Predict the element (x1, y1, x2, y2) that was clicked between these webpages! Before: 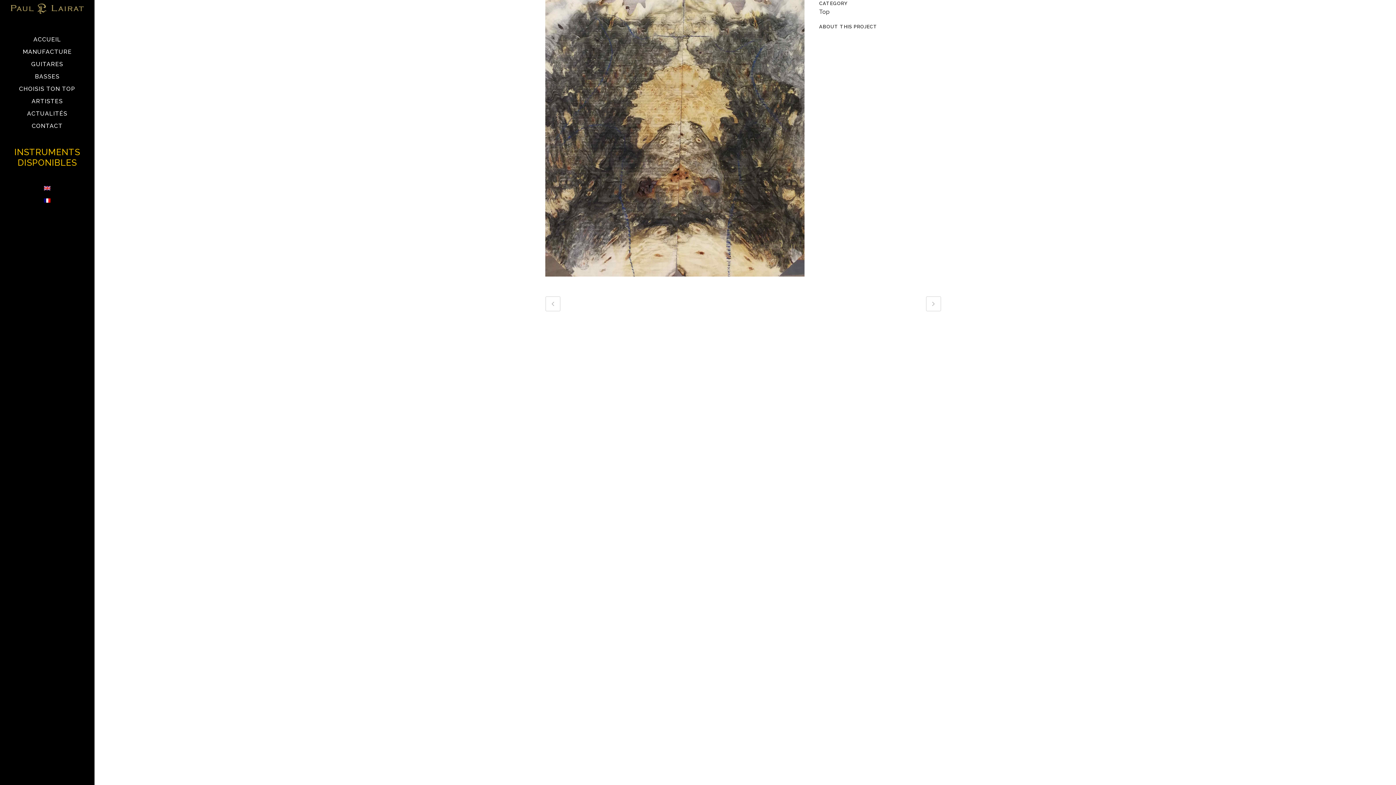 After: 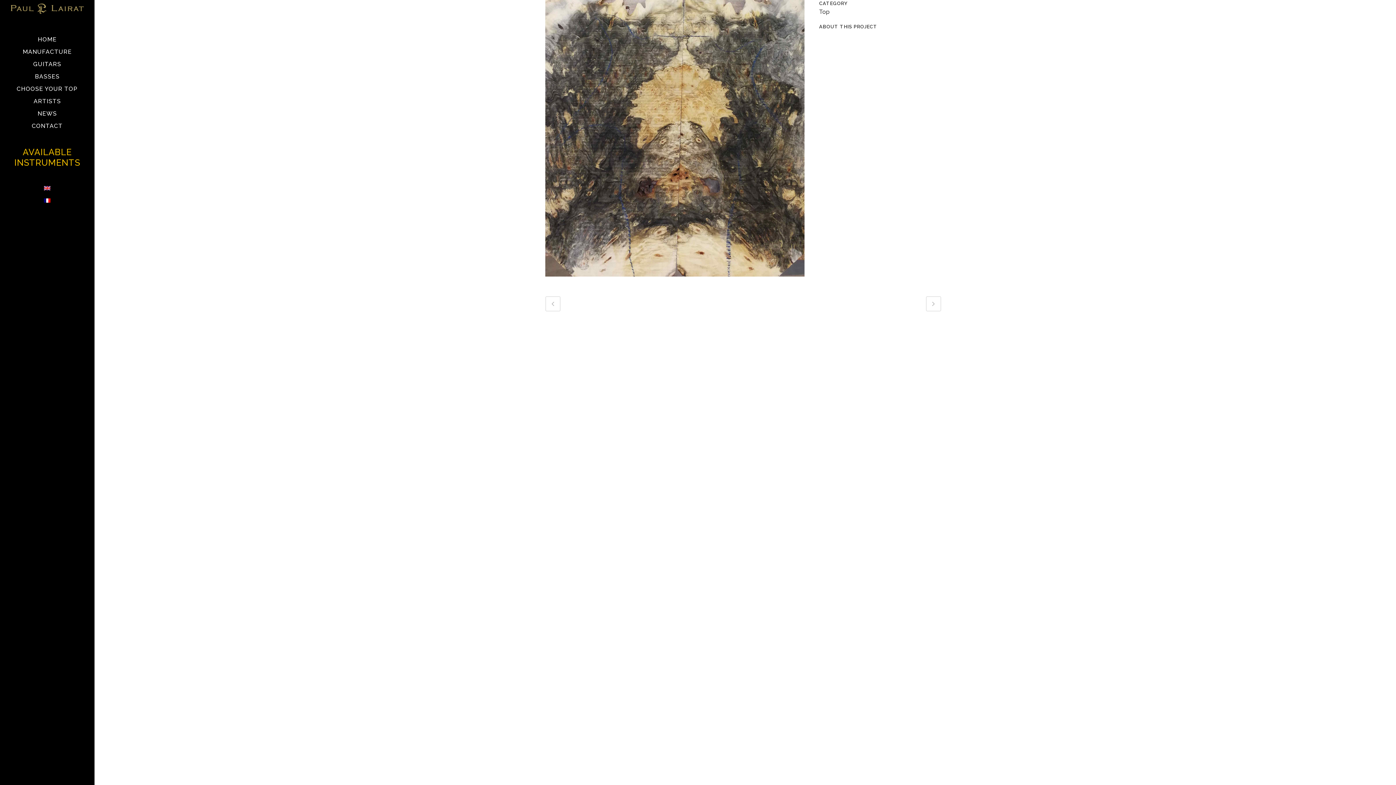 Action: bbox: (10, 182, 83, 194)